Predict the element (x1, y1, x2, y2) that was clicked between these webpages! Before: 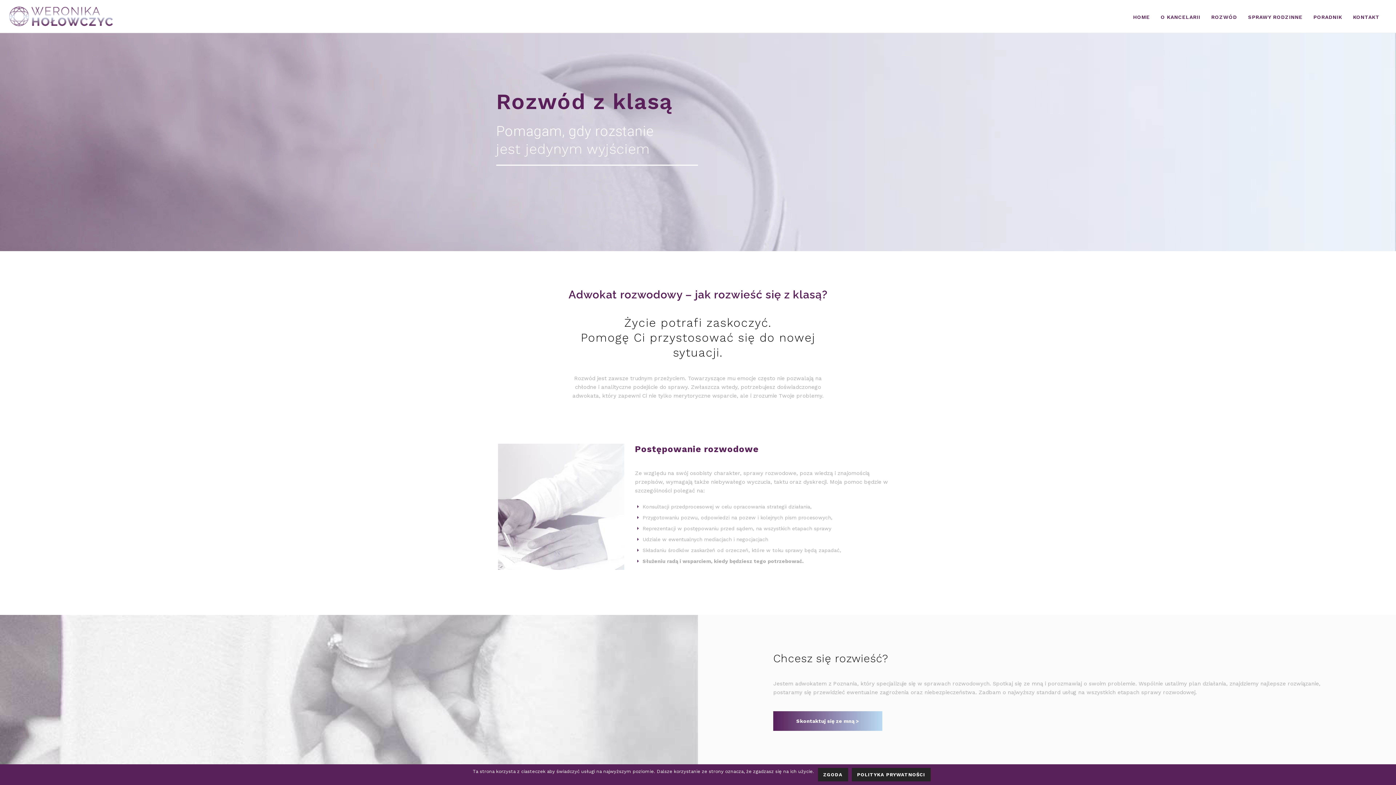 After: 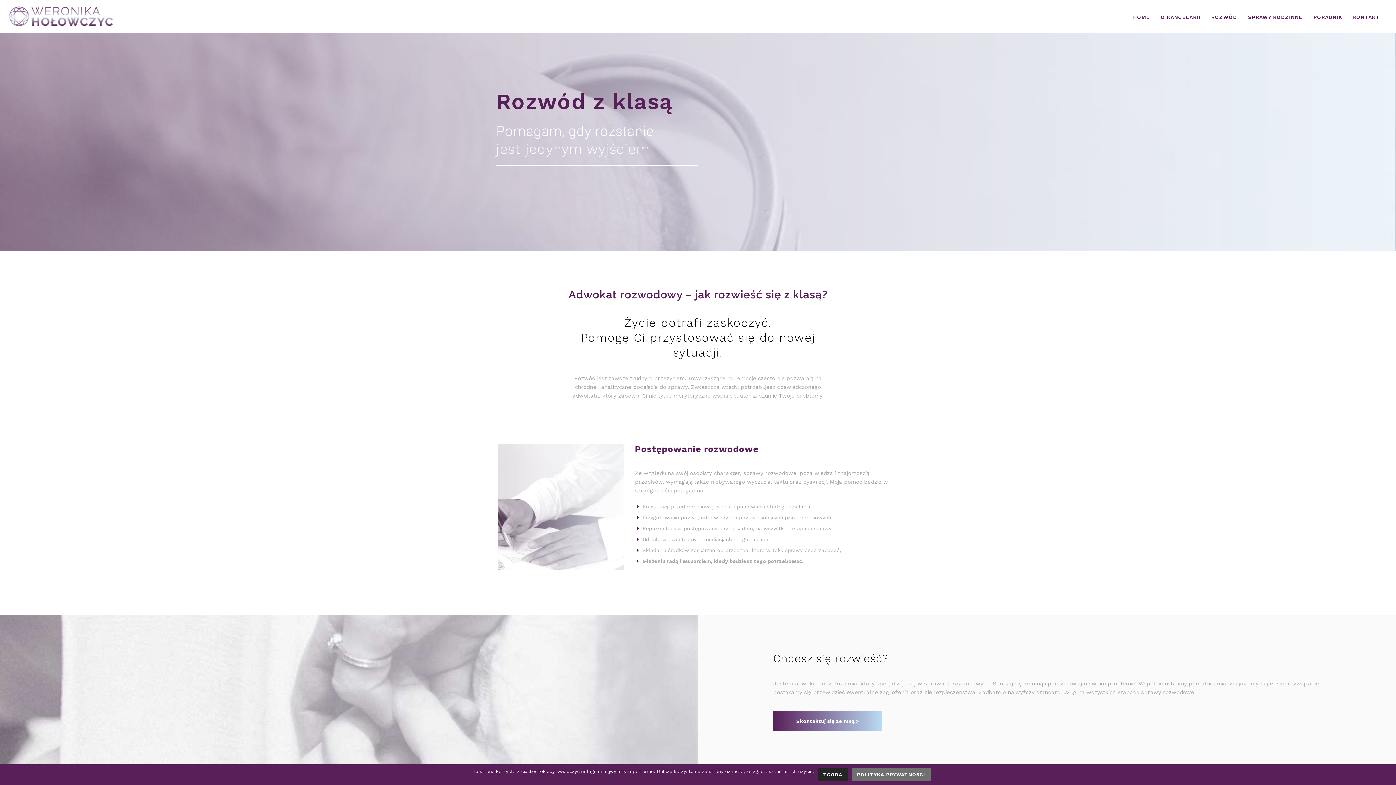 Action: label: POLITYKA PRYWATNOŚCI bbox: (851, 768, 930, 781)